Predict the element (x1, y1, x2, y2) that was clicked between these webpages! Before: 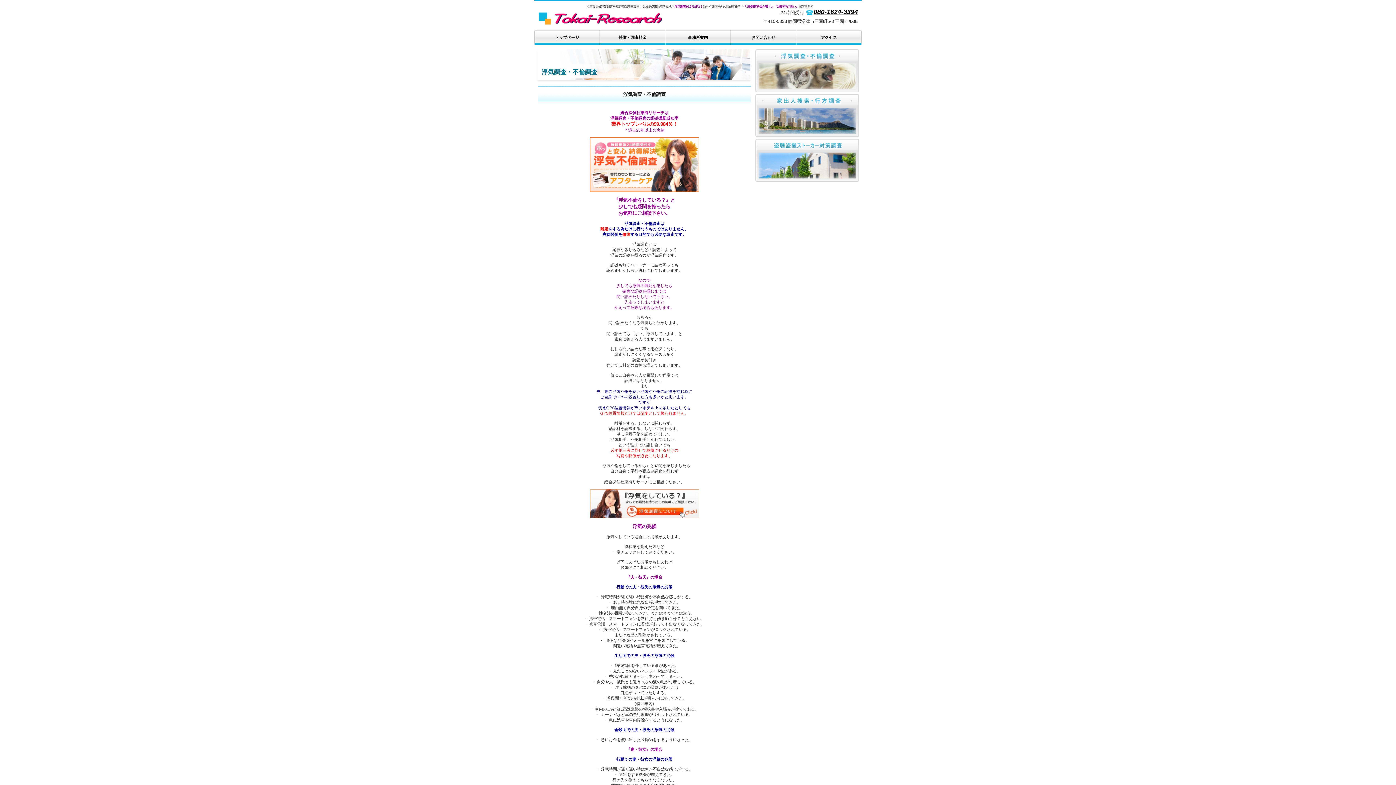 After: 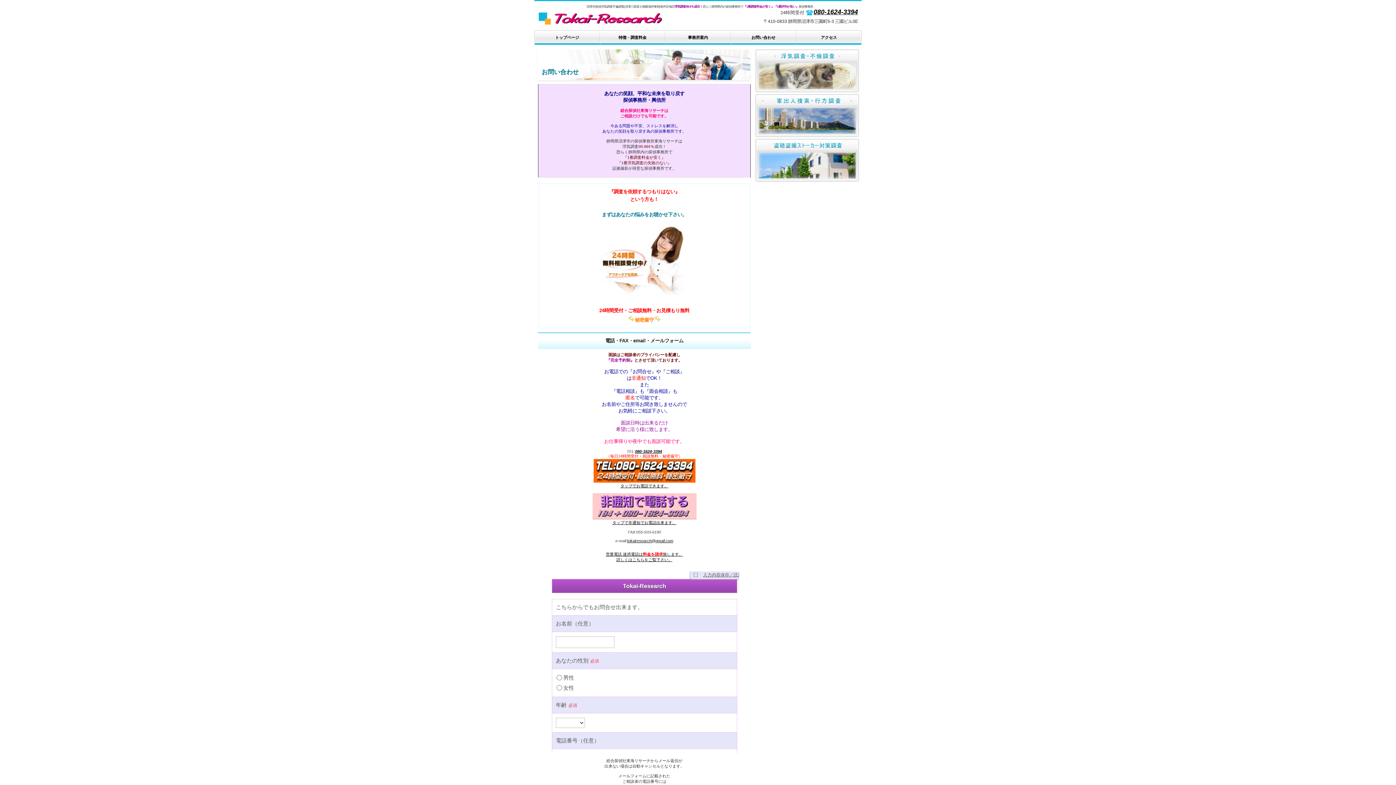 Action: bbox: (730, 30, 796, 44) label: お問い合わせ